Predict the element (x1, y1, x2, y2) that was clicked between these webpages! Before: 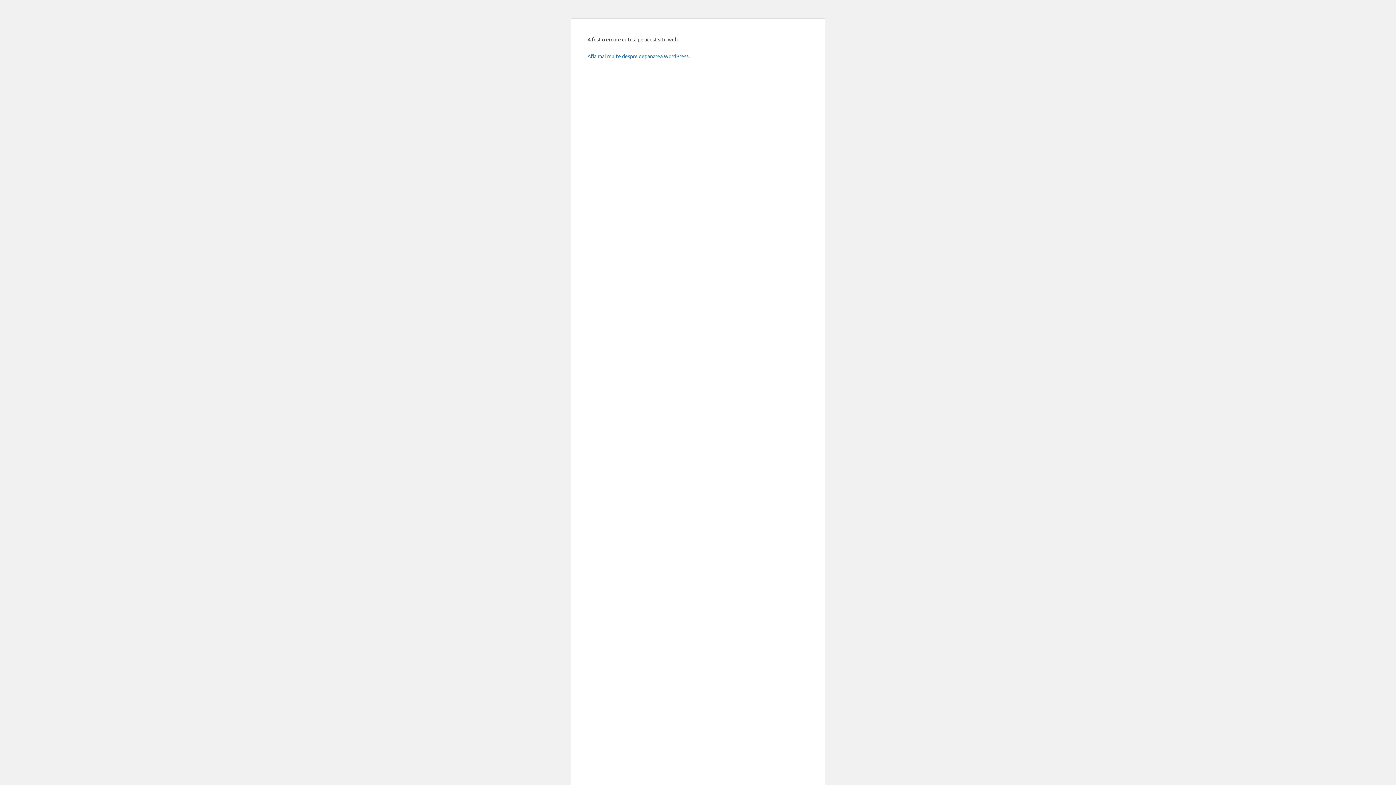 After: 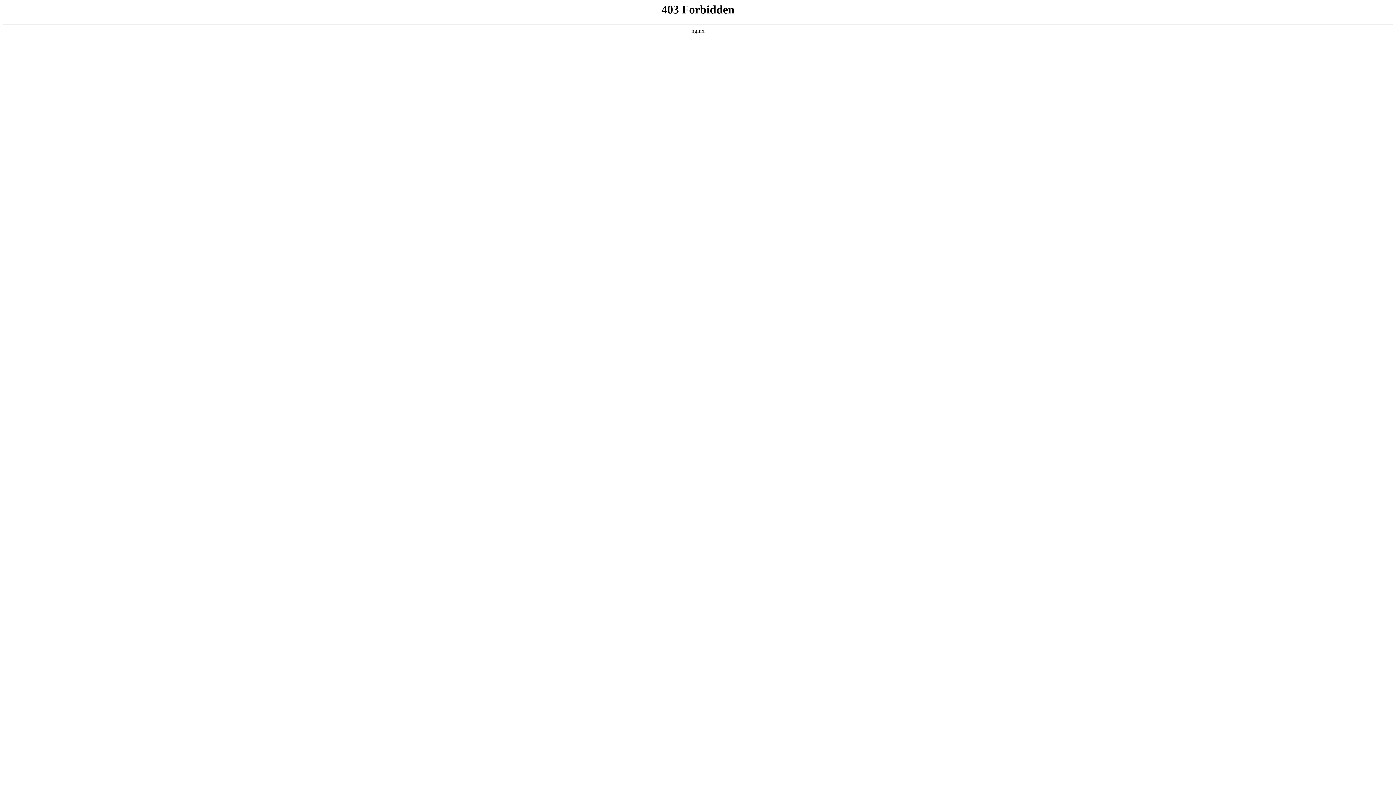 Action: label: Află mai multe despre depanarea WordPress. bbox: (587, 52, 689, 59)